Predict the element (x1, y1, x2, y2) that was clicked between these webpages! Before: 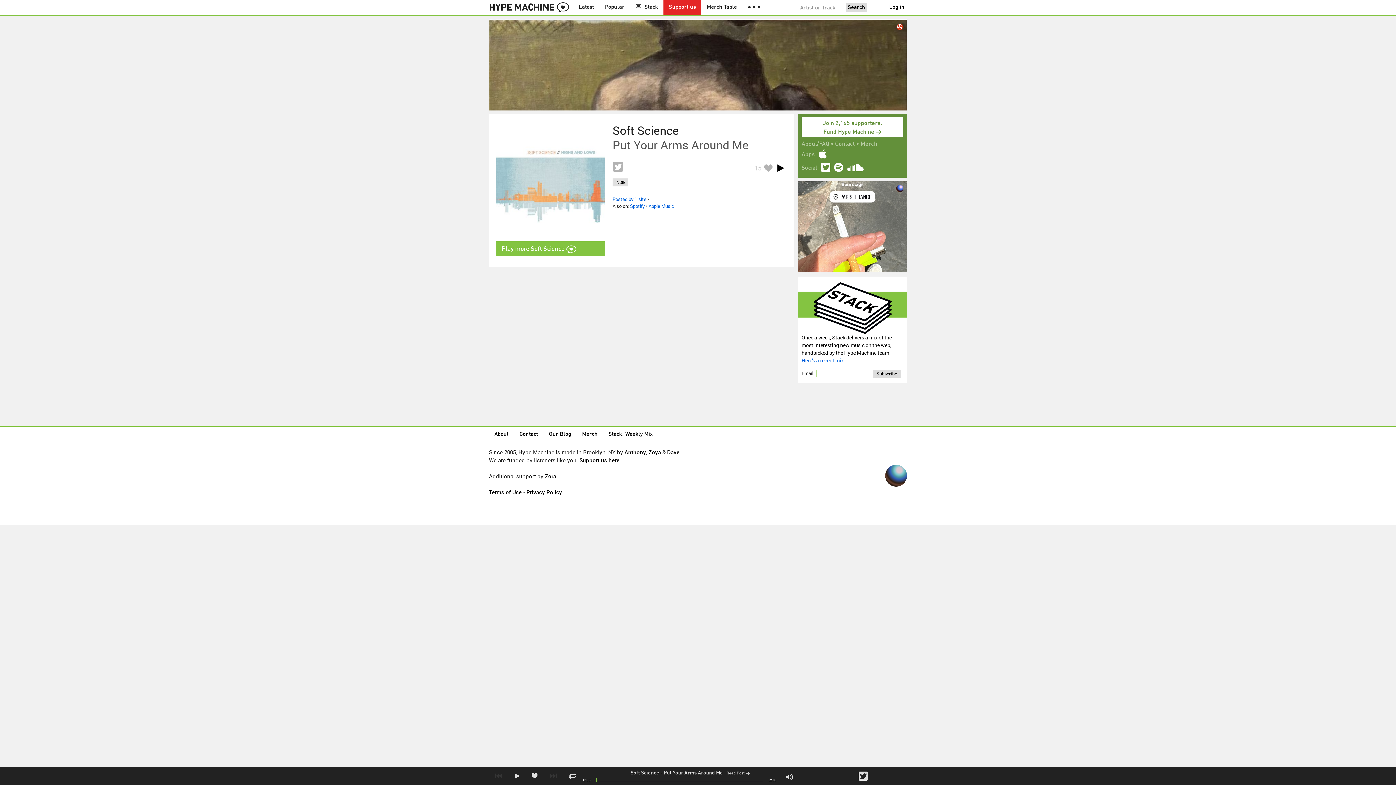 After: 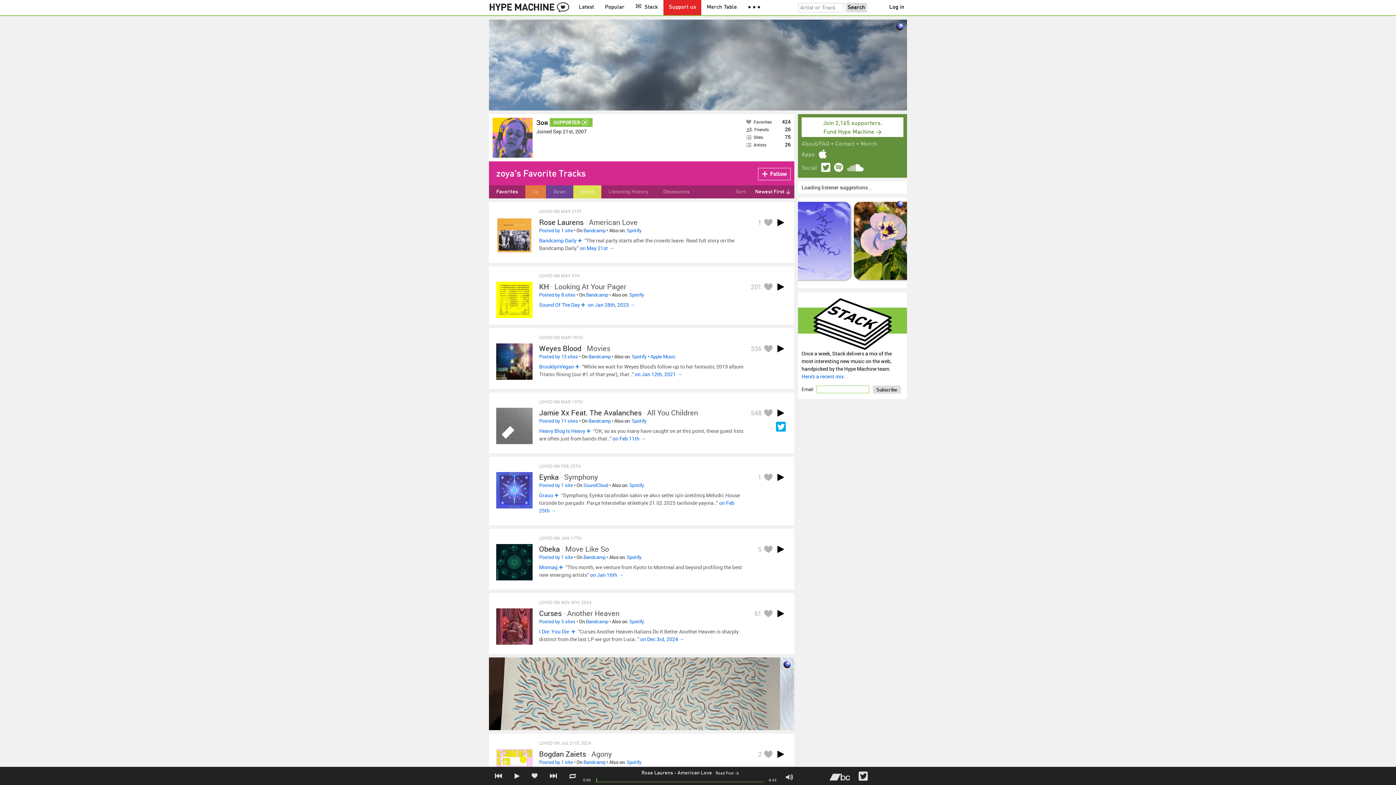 Action: label: Zoya bbox: (648, 448, 661, 456)